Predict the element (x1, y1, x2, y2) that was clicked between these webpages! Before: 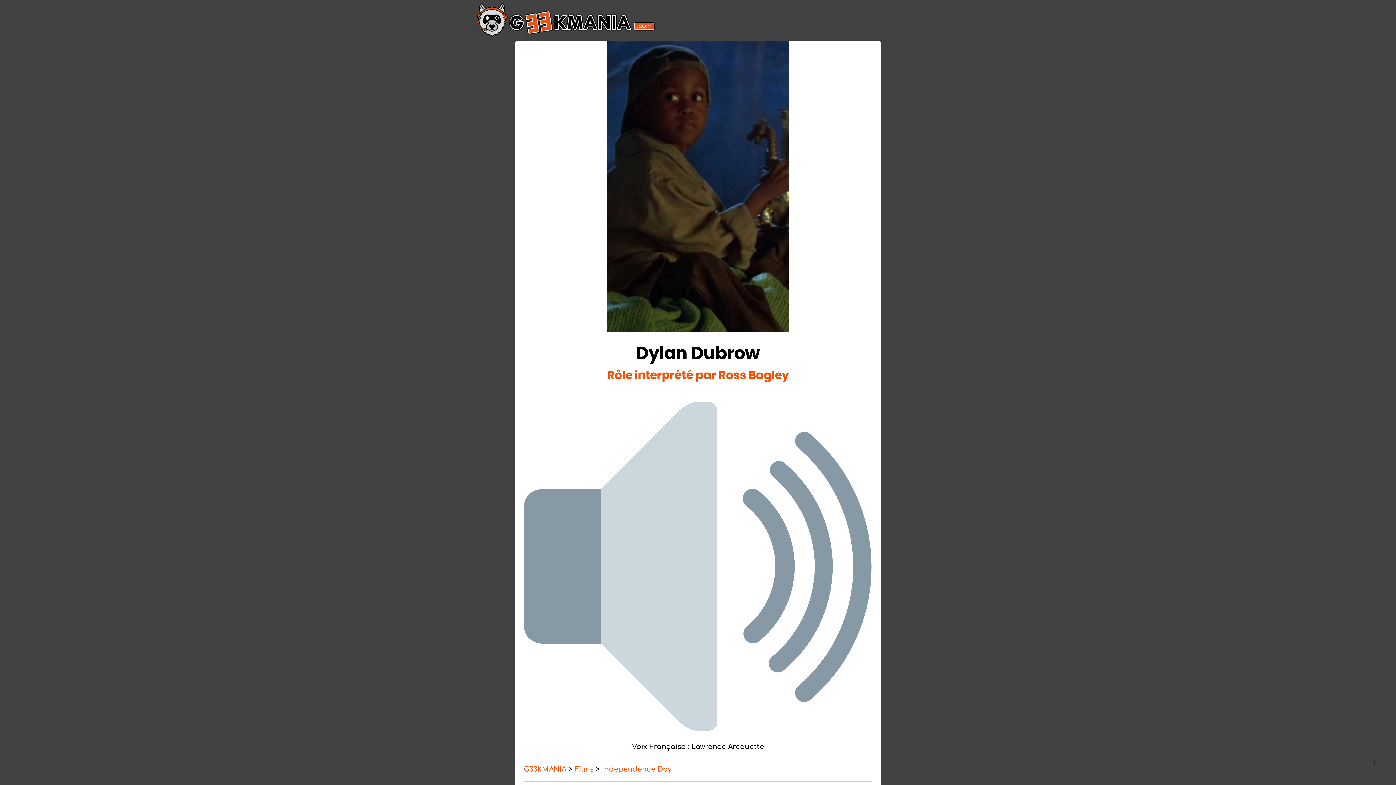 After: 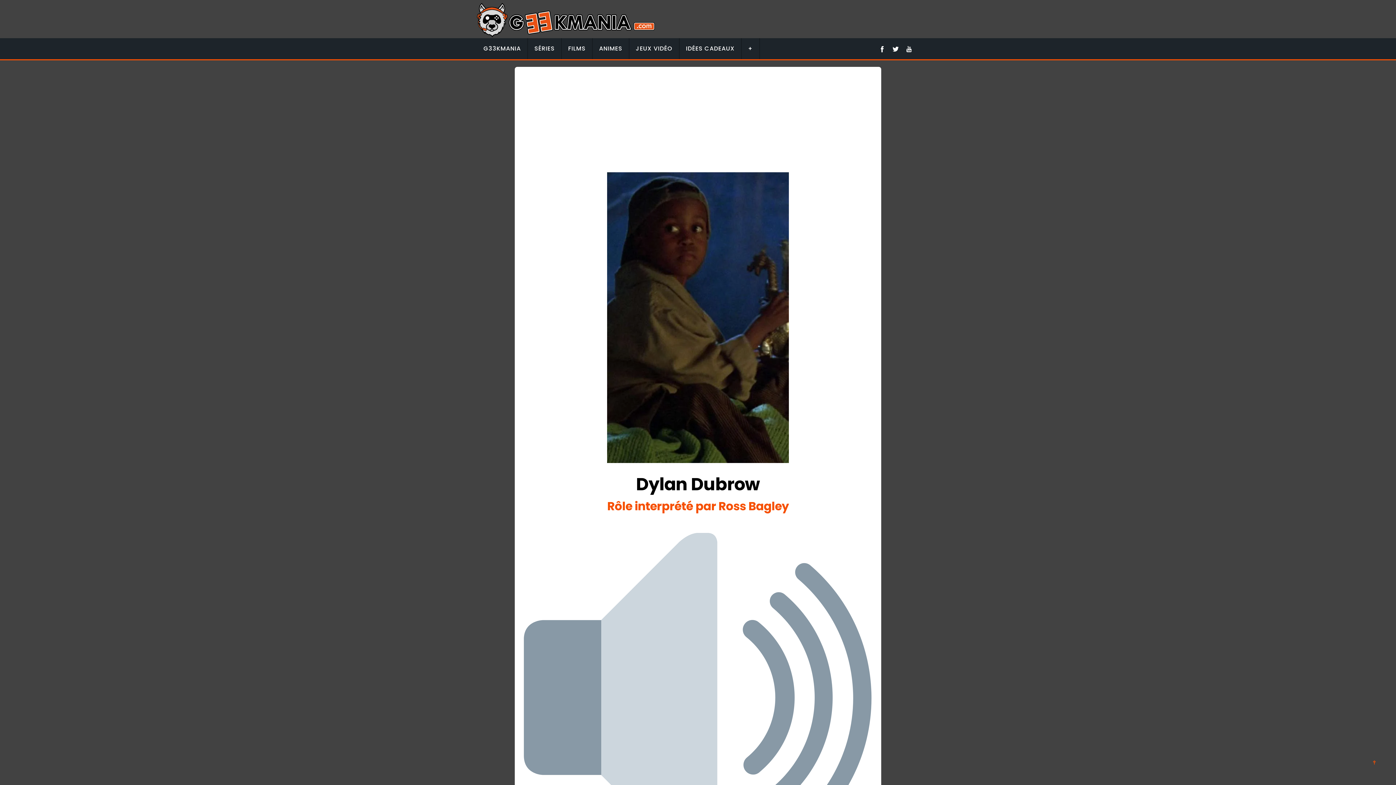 Action: bbox: (1371, 738, 1389, 778)